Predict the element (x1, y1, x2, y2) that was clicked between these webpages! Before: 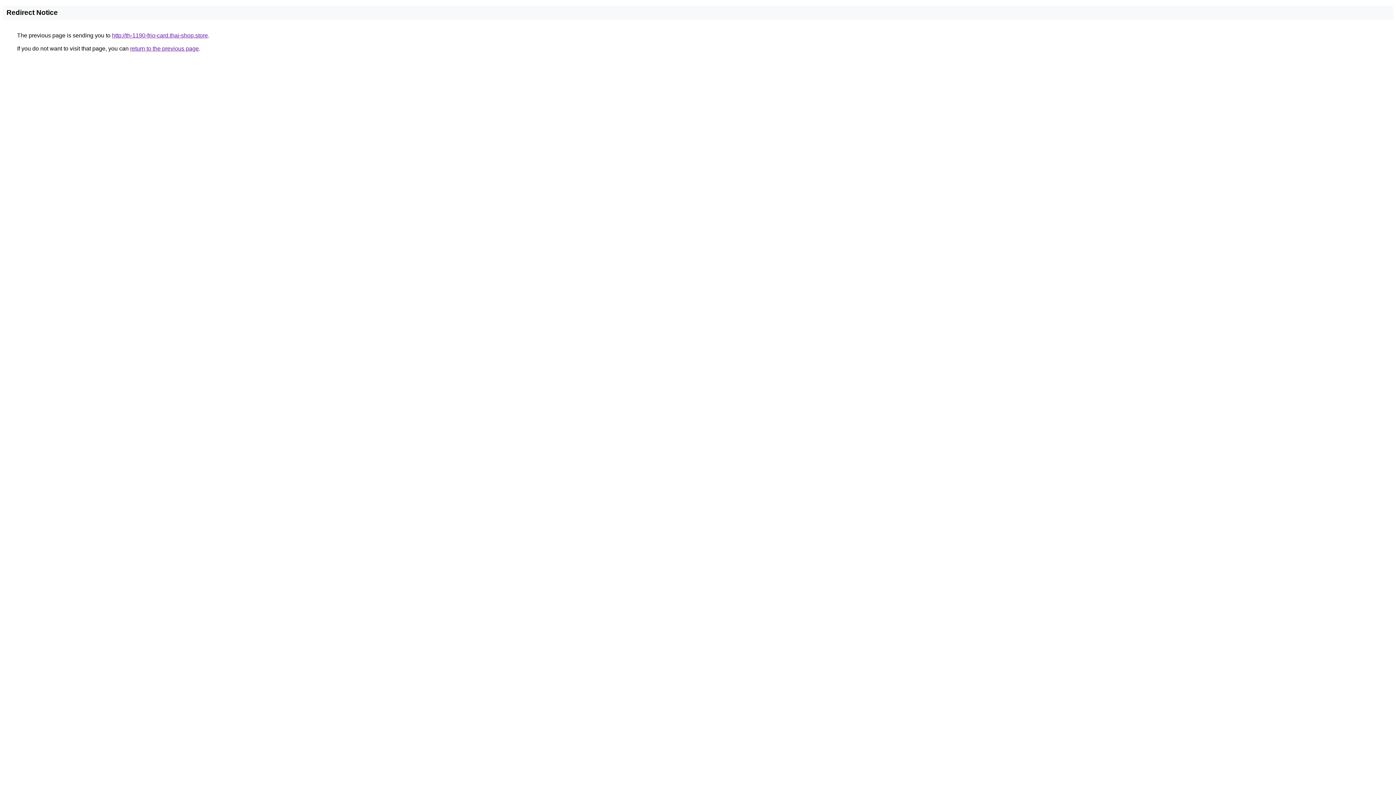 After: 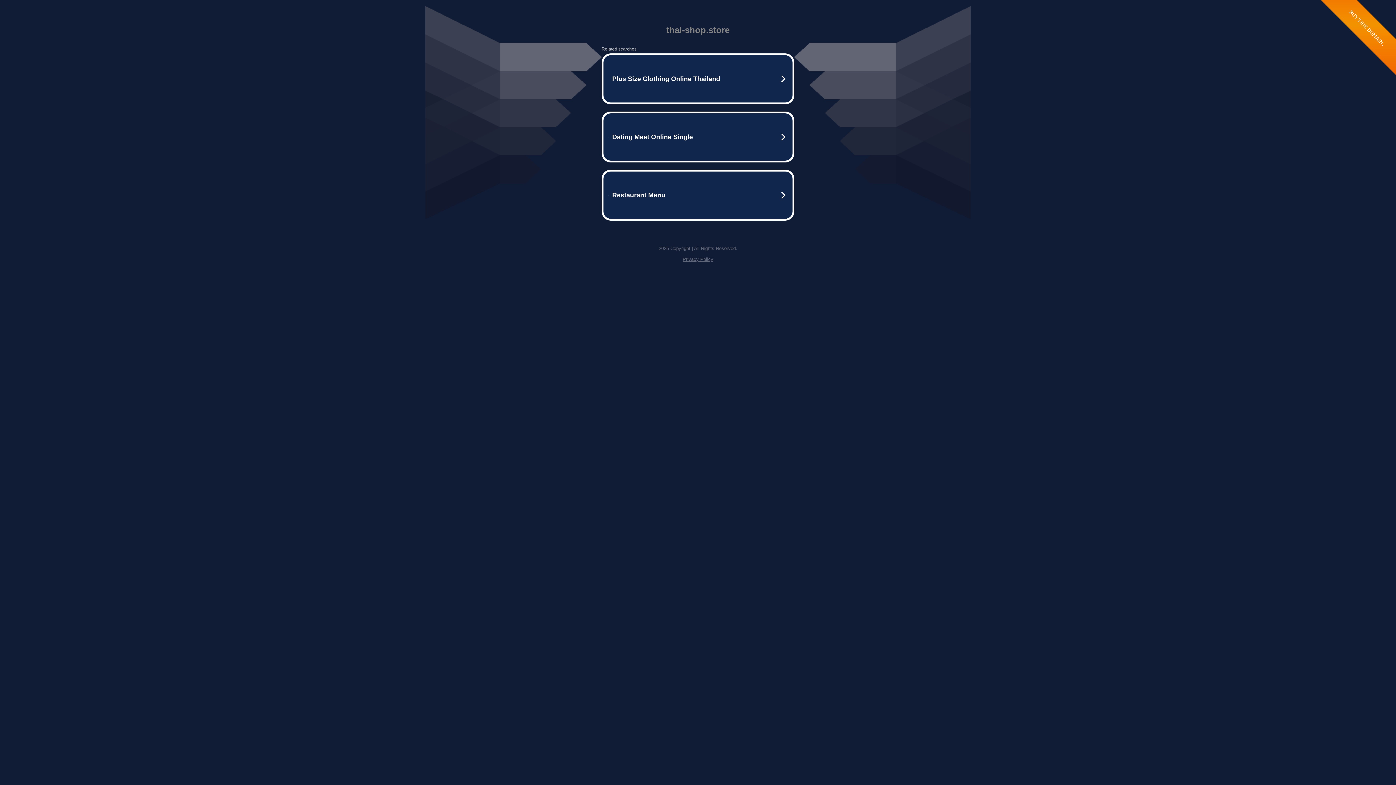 Action: label: http://th-1190-frio-card.thai-shop.store bbox: (112, 32, 208, 38)